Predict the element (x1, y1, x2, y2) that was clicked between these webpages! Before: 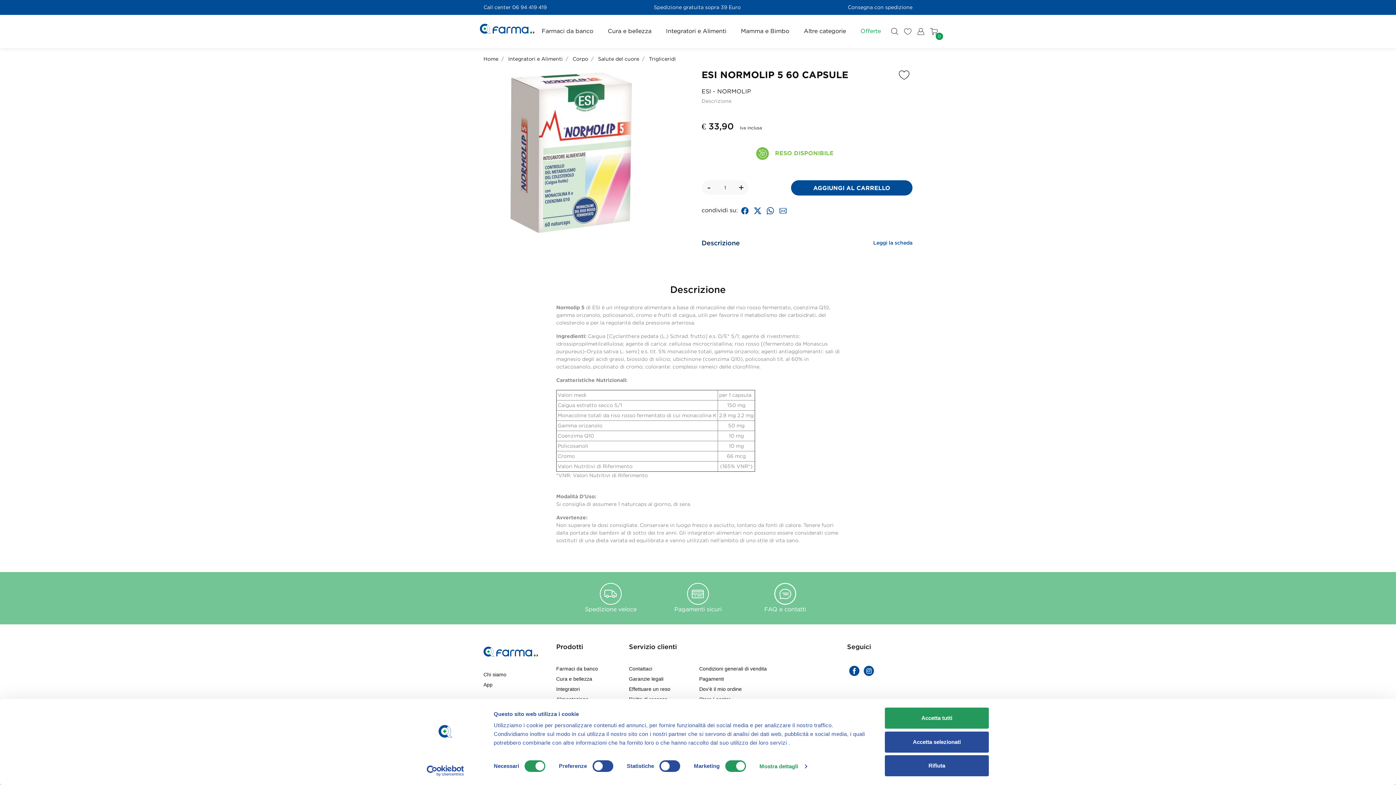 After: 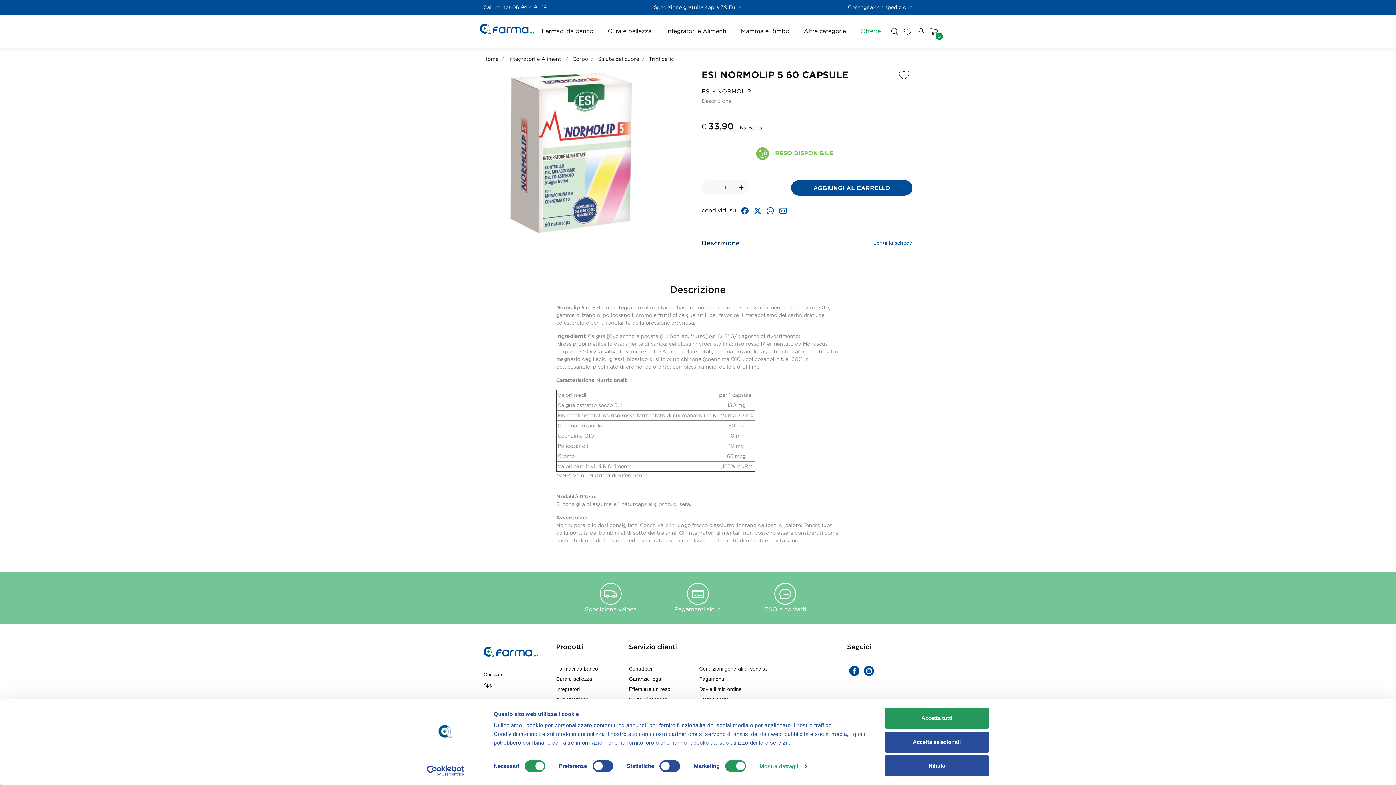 Action: bbox: (861, 664, 876, 678)